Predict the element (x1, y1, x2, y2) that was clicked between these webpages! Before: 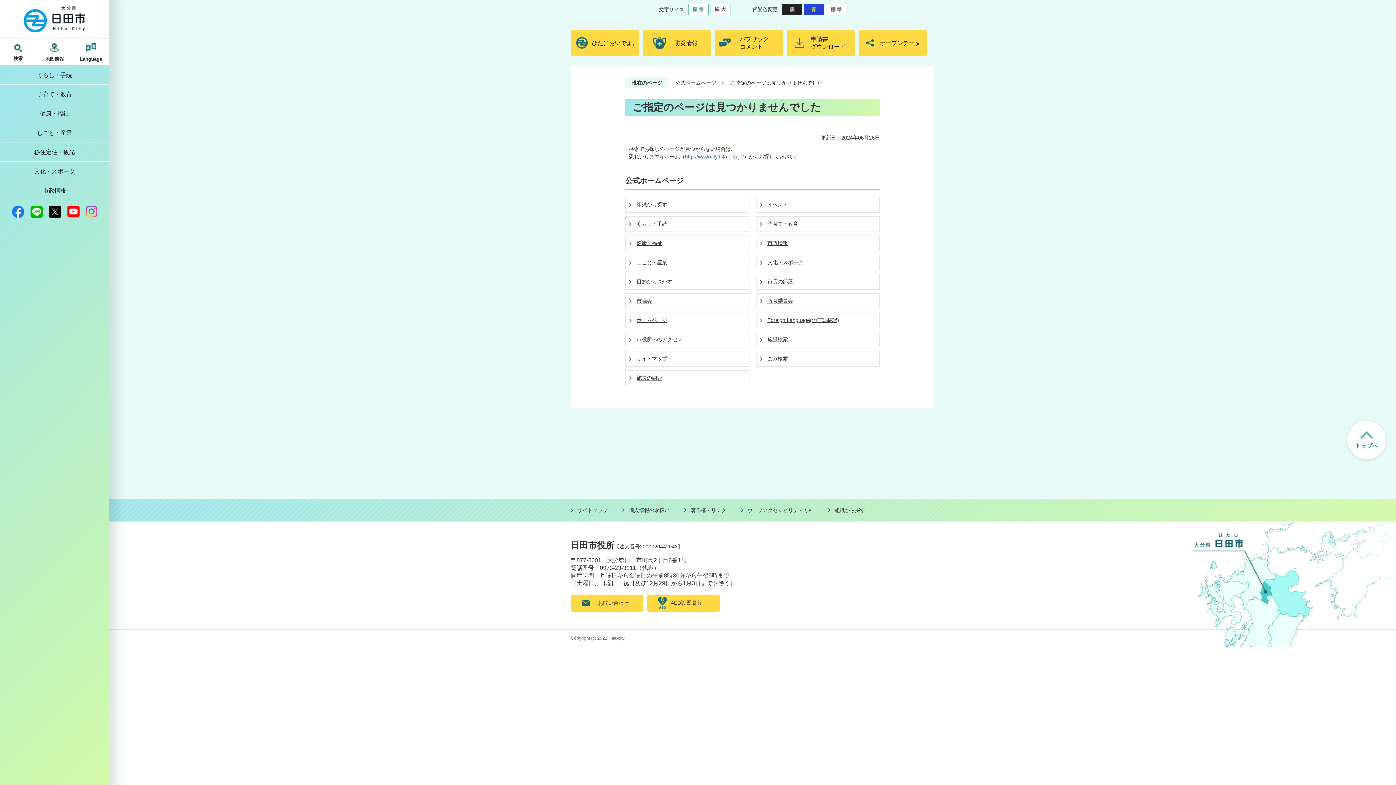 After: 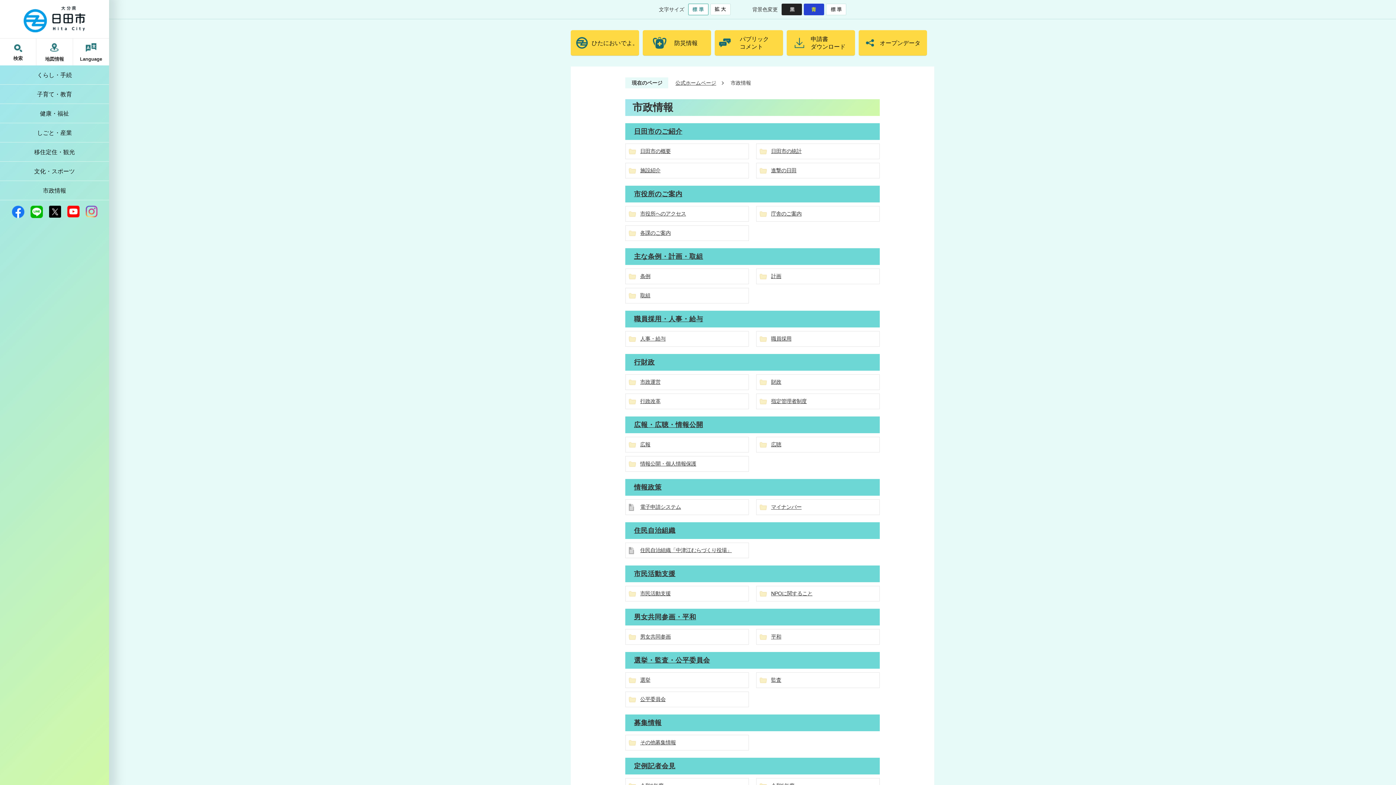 Action: label: 市政情報 bbox: (756, 236, 879, 250)